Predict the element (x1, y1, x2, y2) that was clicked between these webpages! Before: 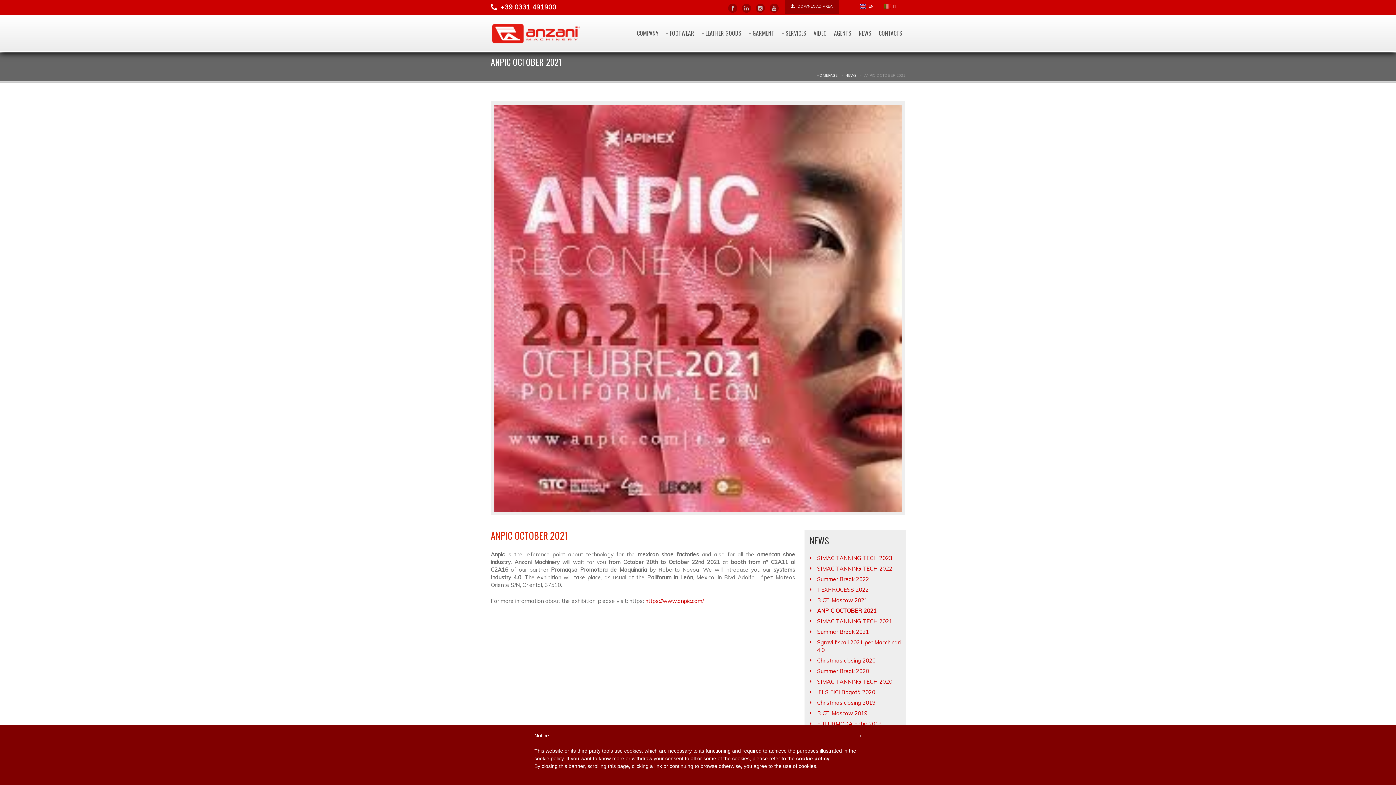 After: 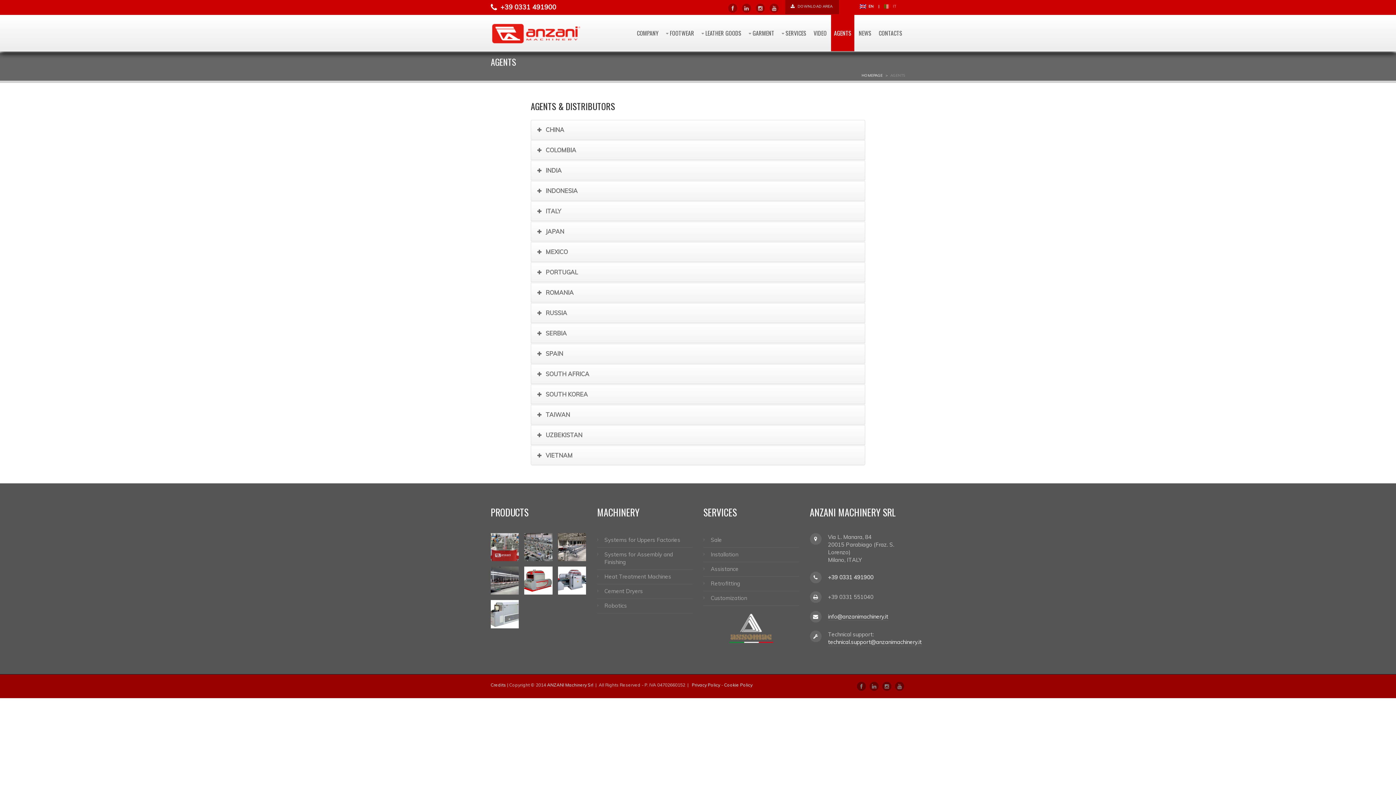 Action: bbox: (831, 14, 854, 51) label: AGENTS